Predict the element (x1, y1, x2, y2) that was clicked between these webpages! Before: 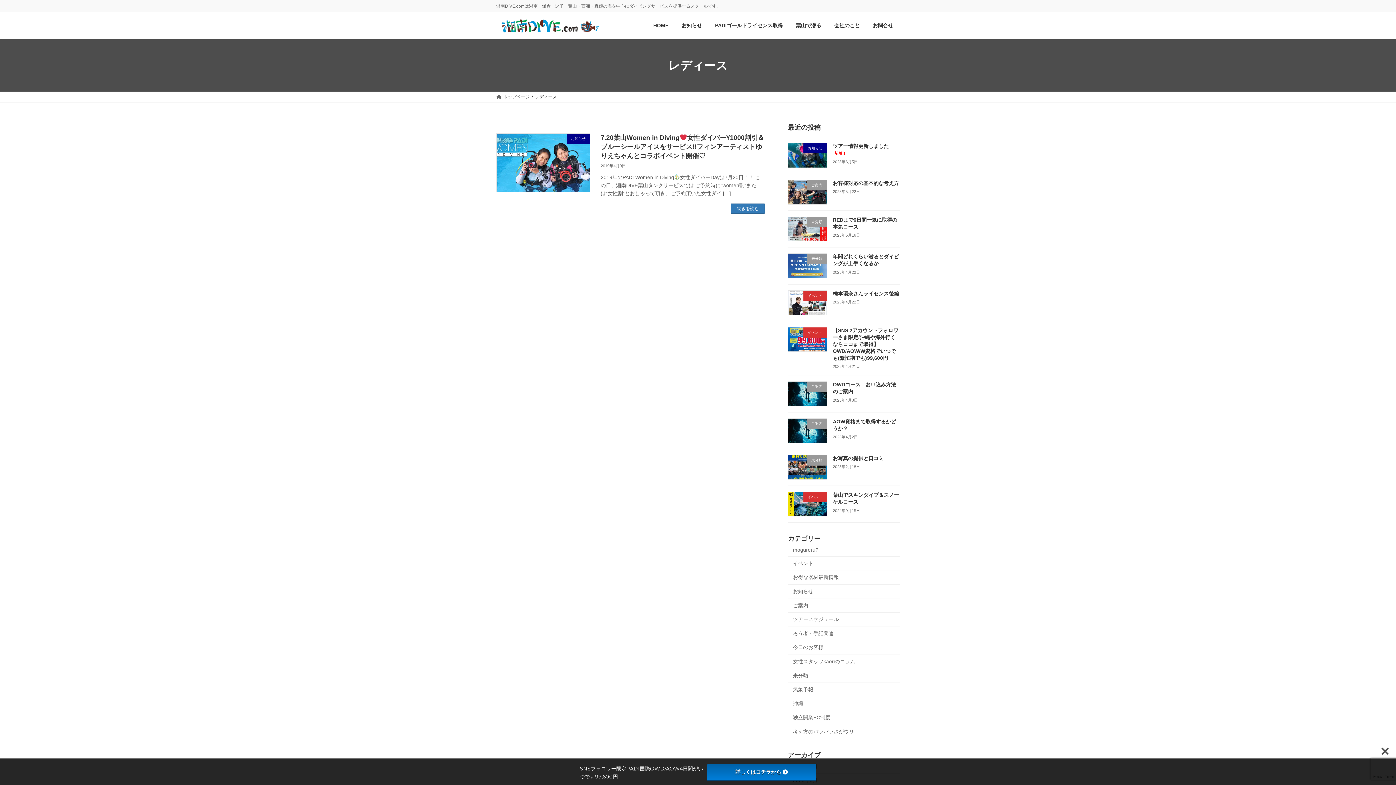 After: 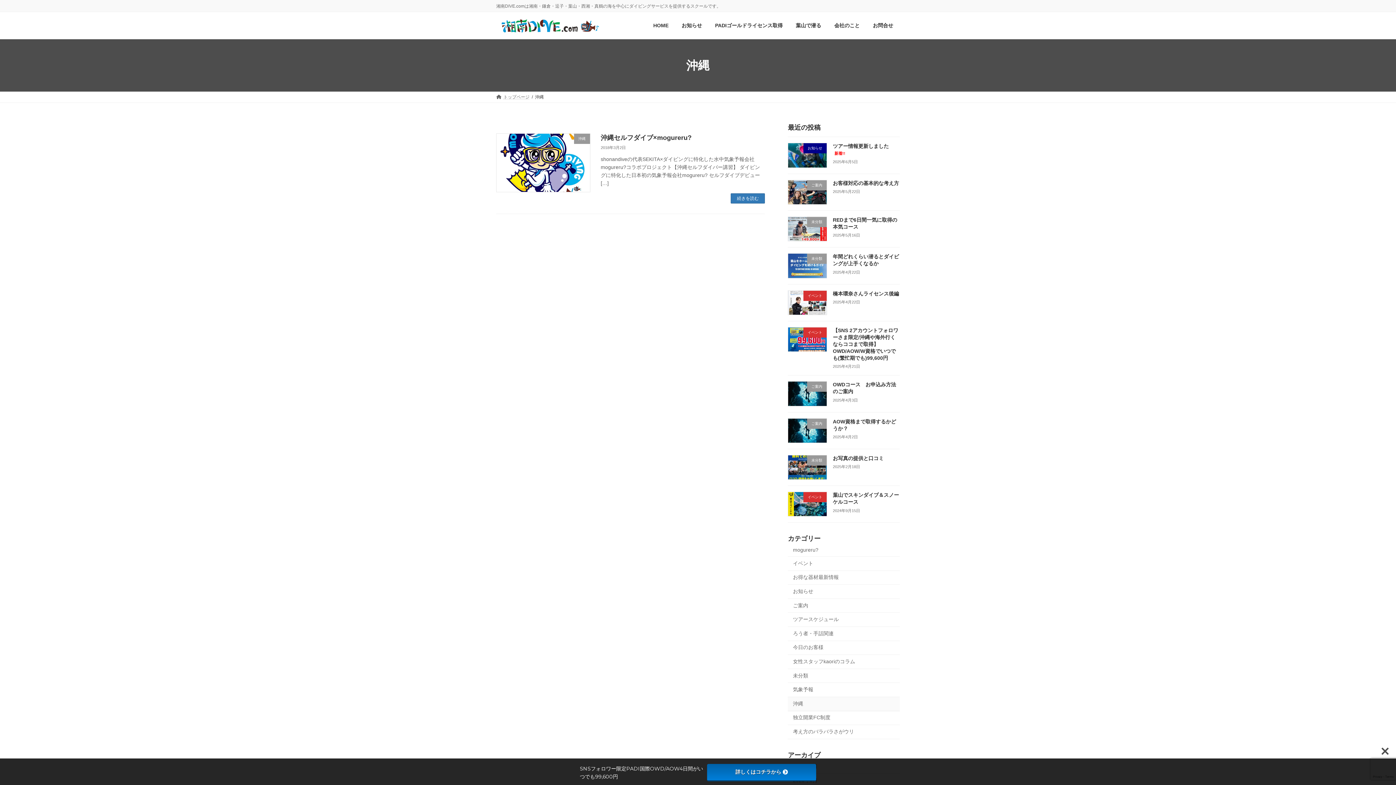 Action: bbox: (788, 697, 900, 711) label: 沖縄